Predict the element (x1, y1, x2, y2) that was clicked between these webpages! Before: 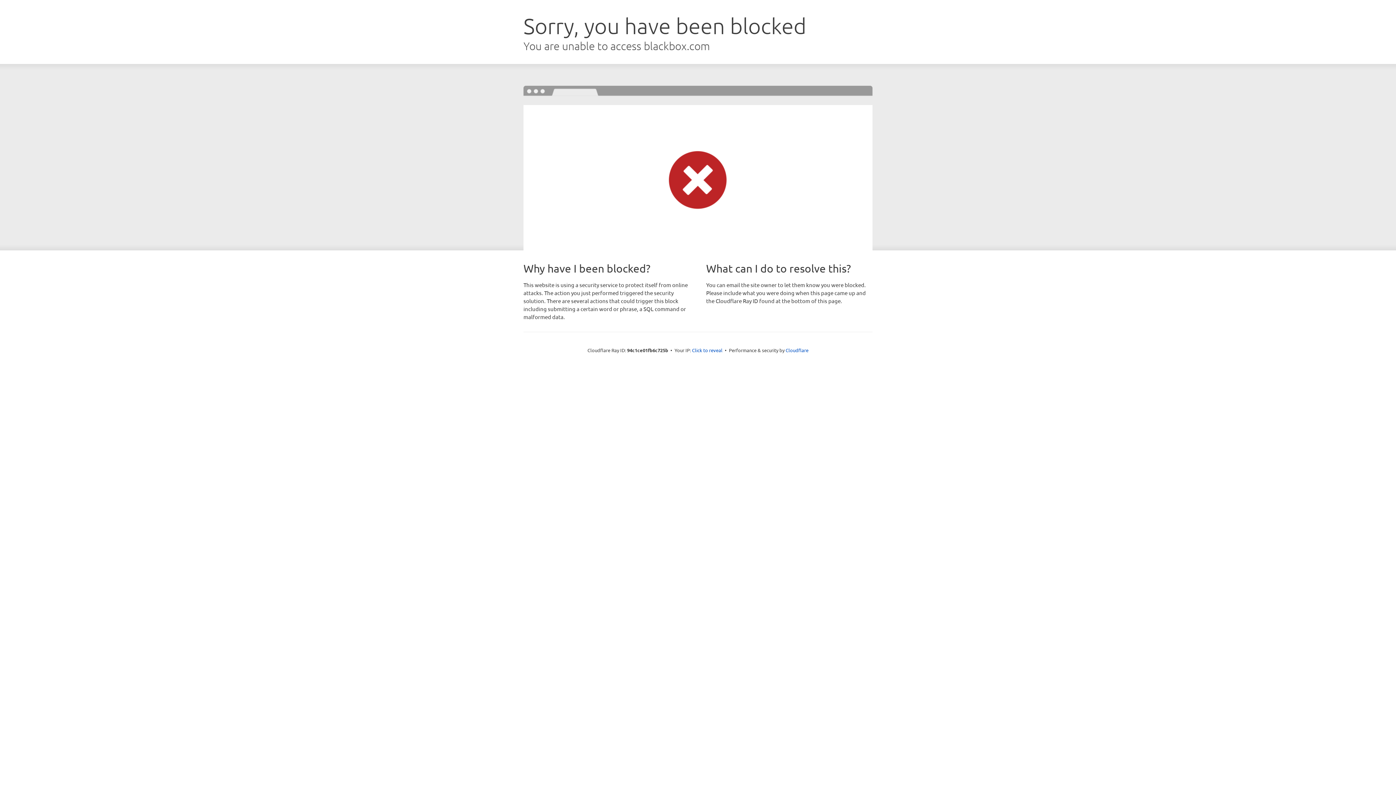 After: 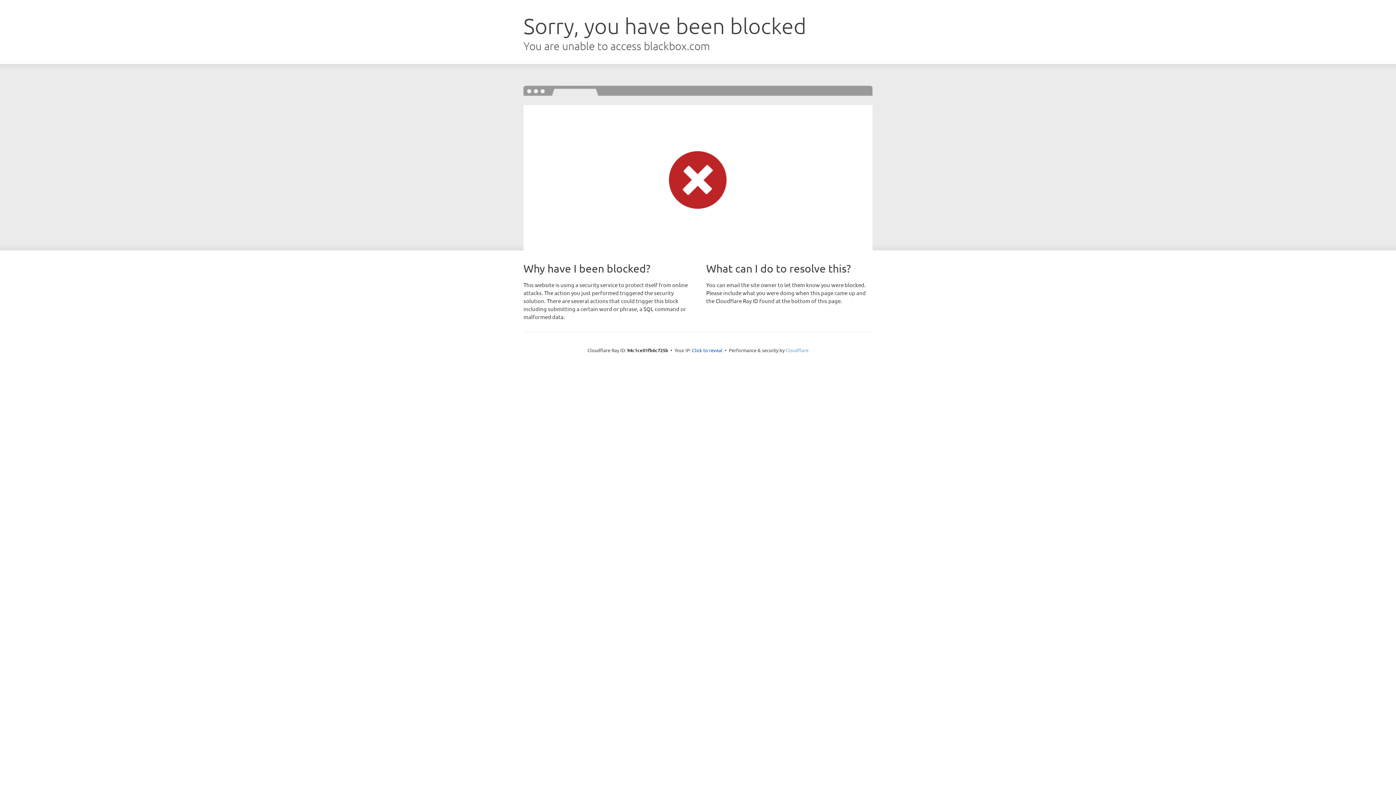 Action: bbox: (785, 347, 808, 353) label: Cloudflare